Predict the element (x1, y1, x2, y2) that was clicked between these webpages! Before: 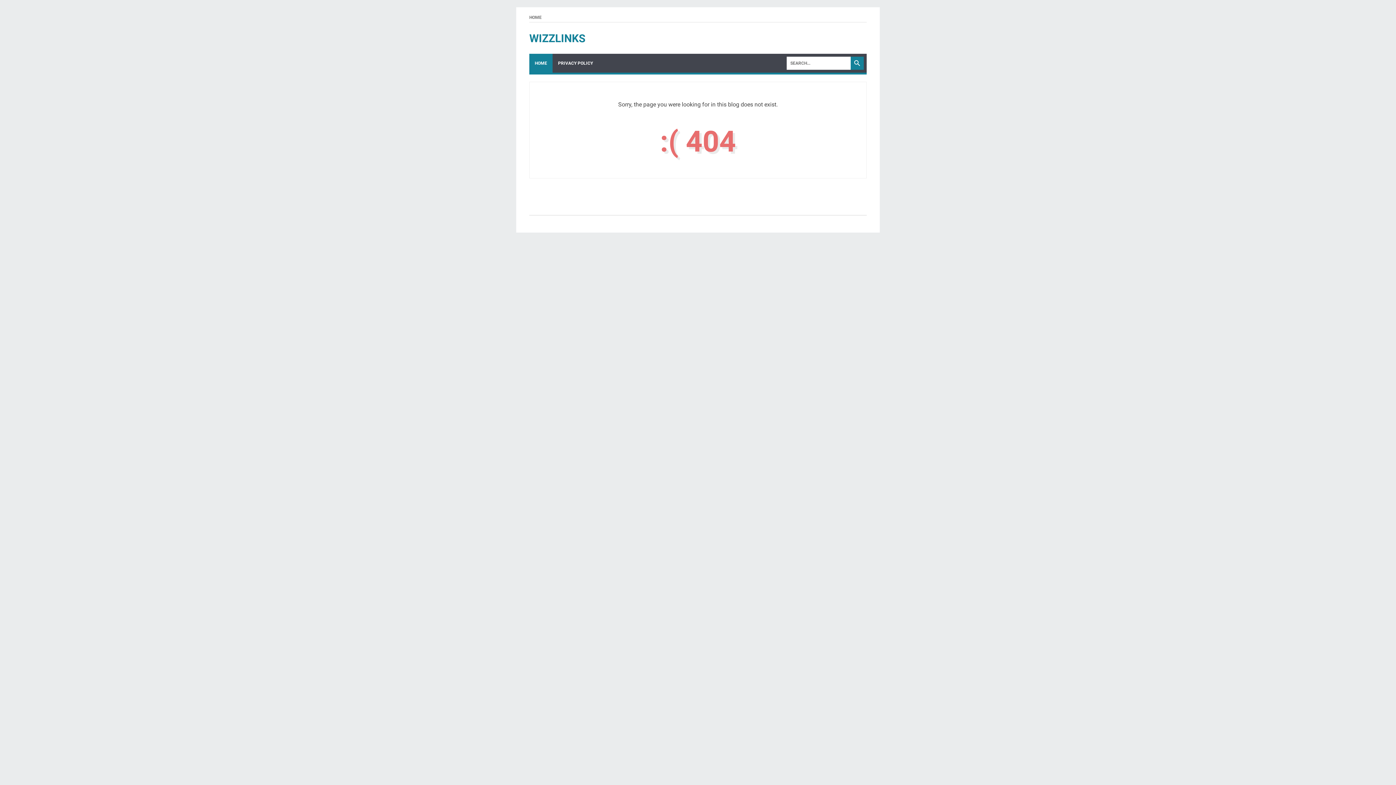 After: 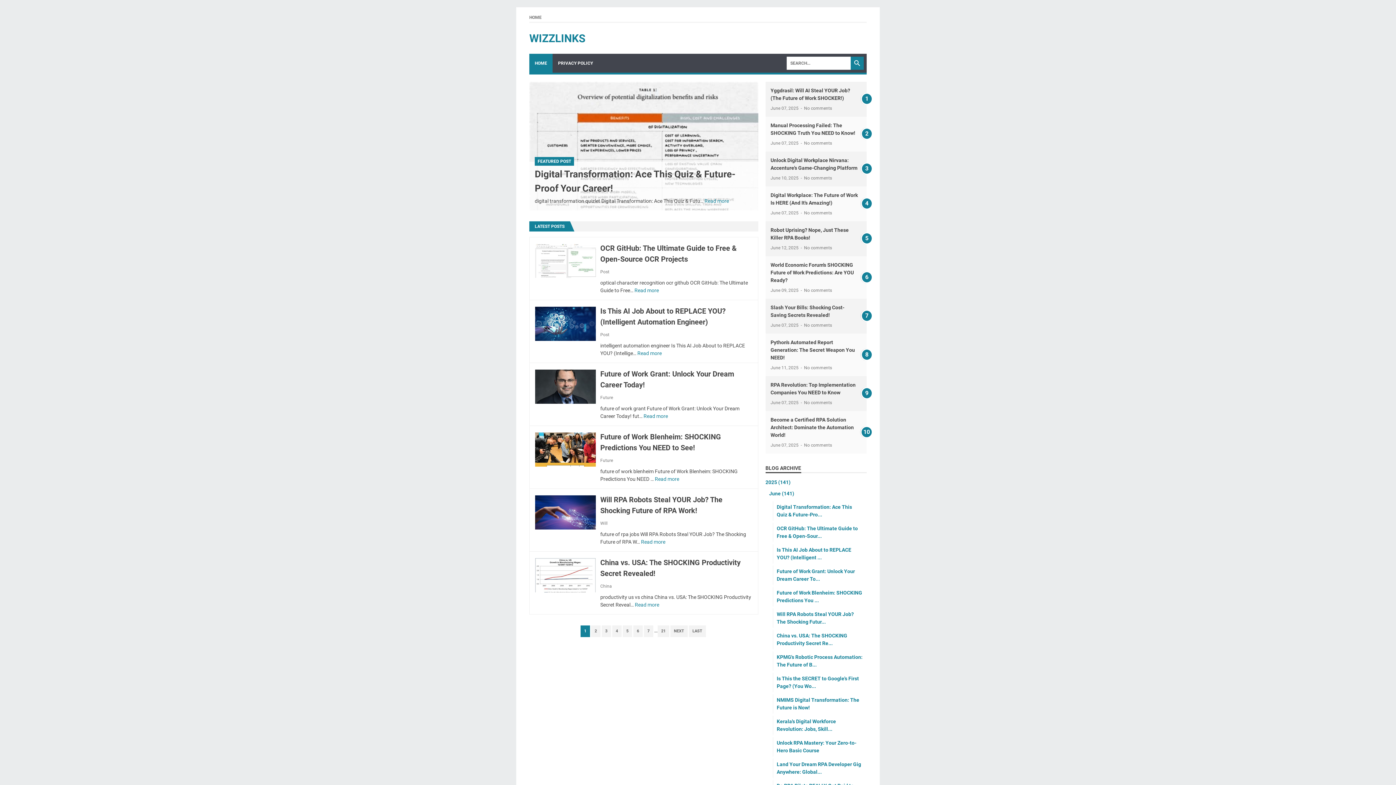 Action: label: HOME bbox: (529, 53, 552, 72)